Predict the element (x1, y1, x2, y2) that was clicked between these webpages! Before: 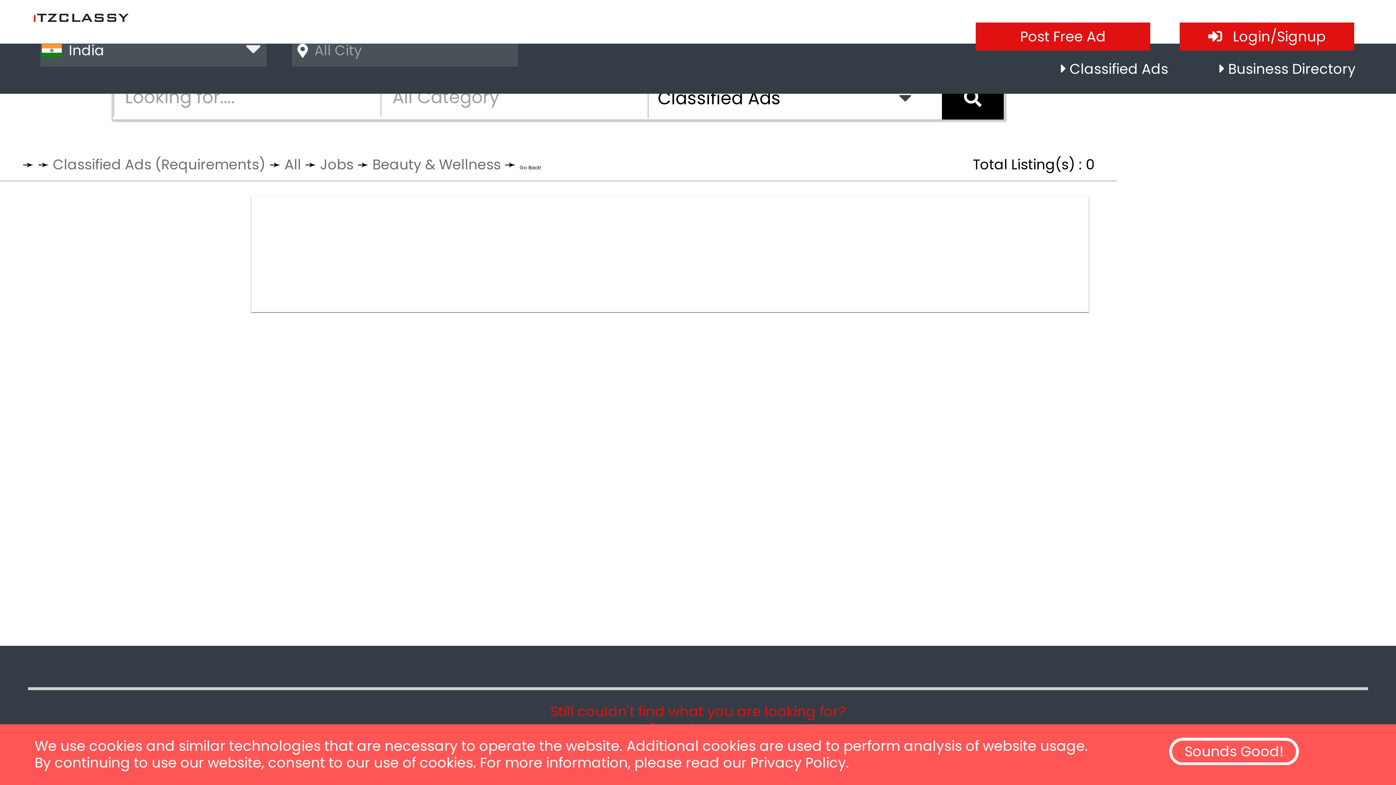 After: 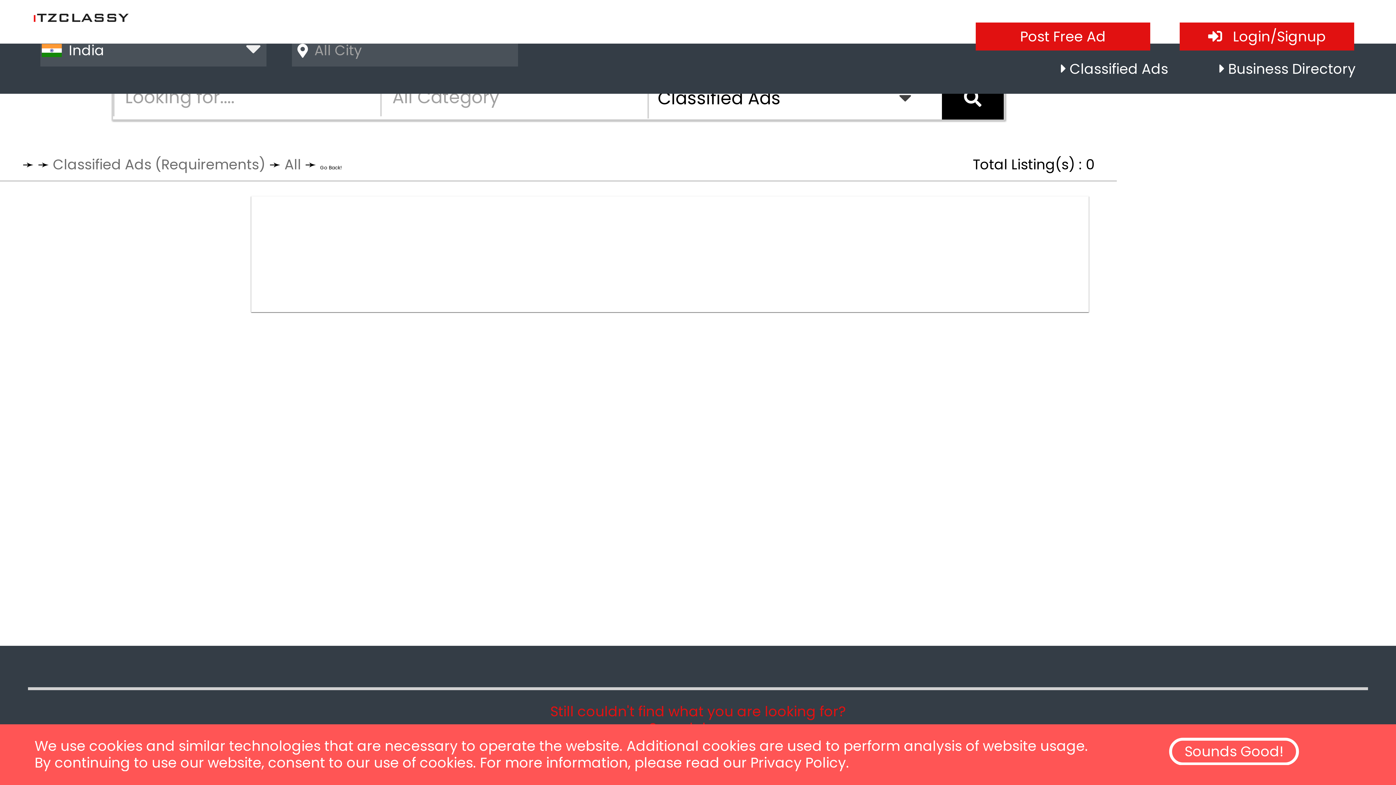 Action: bbox: (52, 154, 265, 174) label: Classified Ads (Requirements)